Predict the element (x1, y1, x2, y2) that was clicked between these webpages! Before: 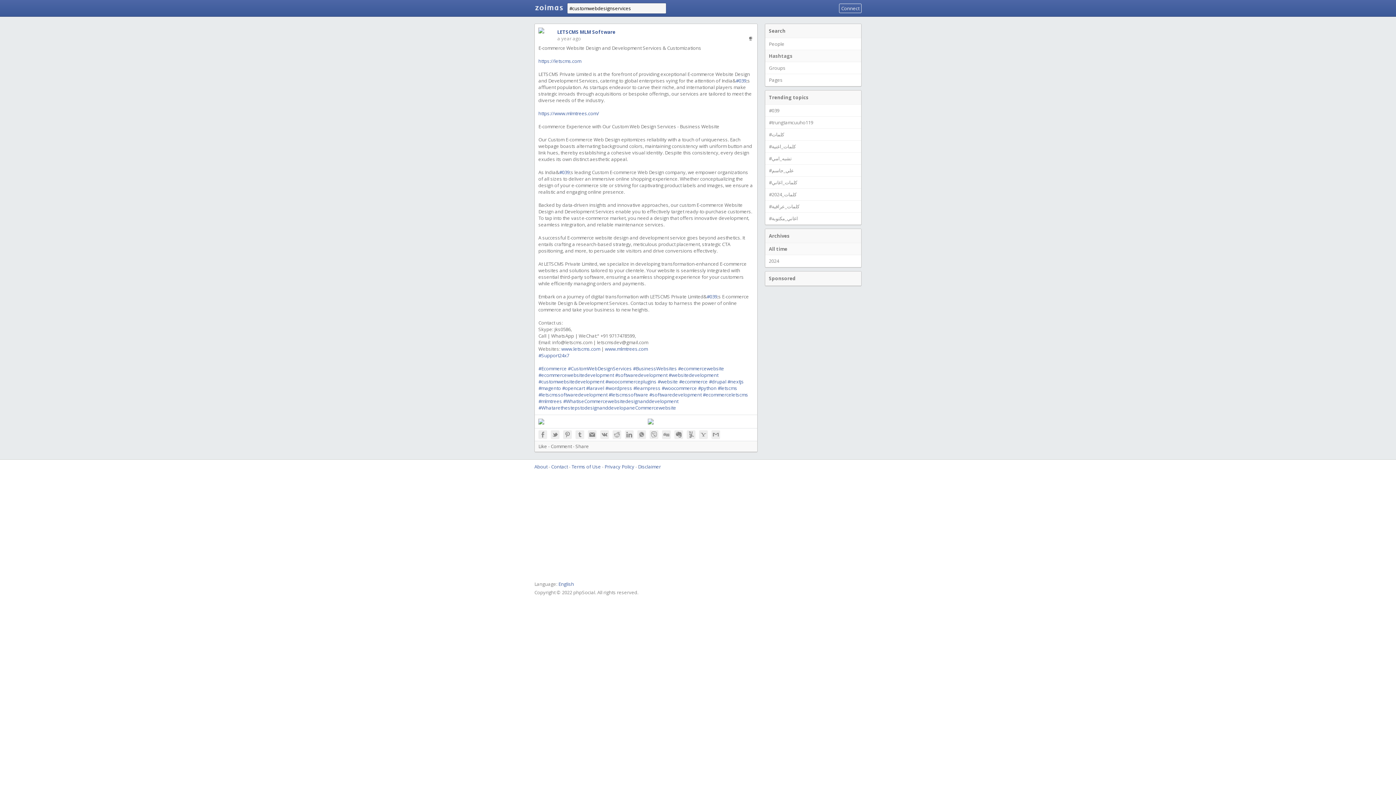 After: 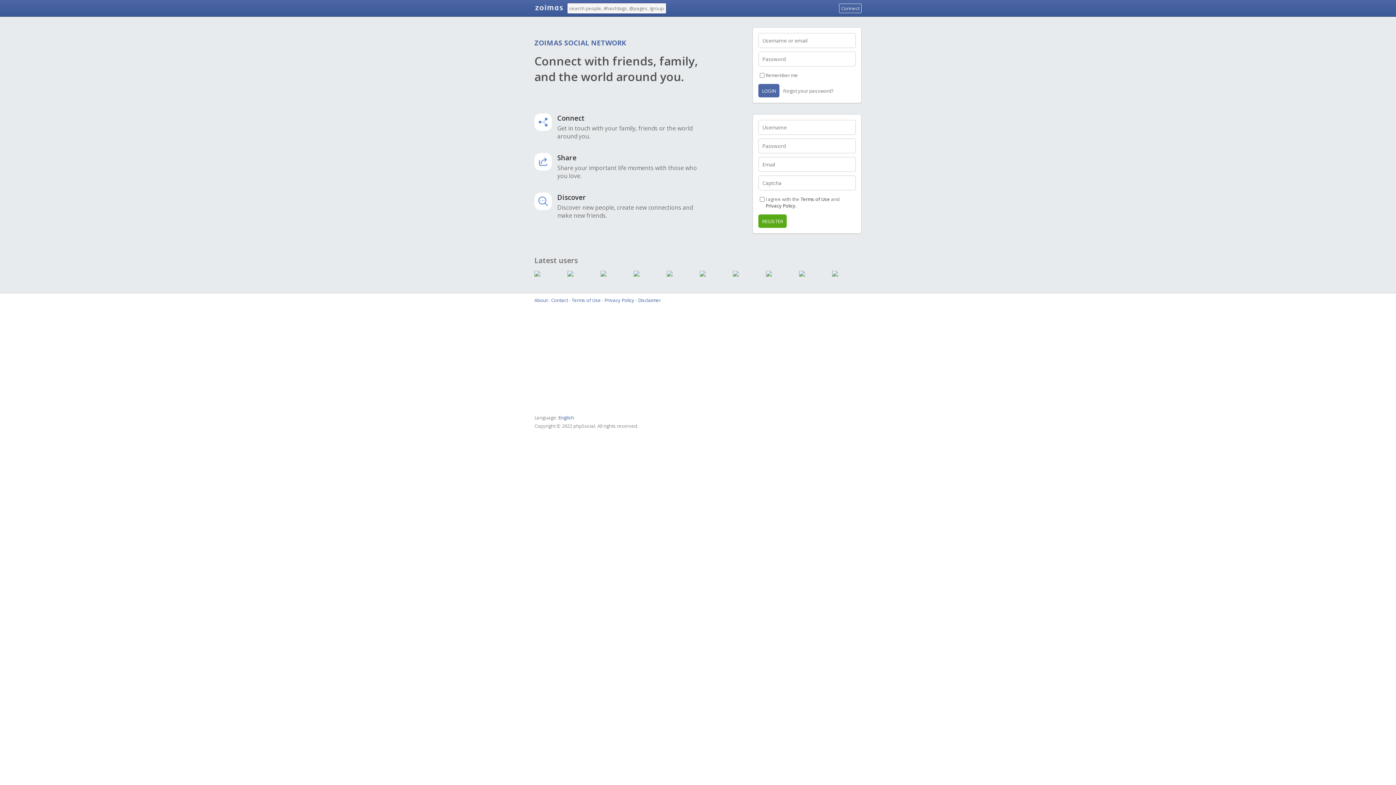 Action: bbox: (575, 443, 589, 449) label: Share